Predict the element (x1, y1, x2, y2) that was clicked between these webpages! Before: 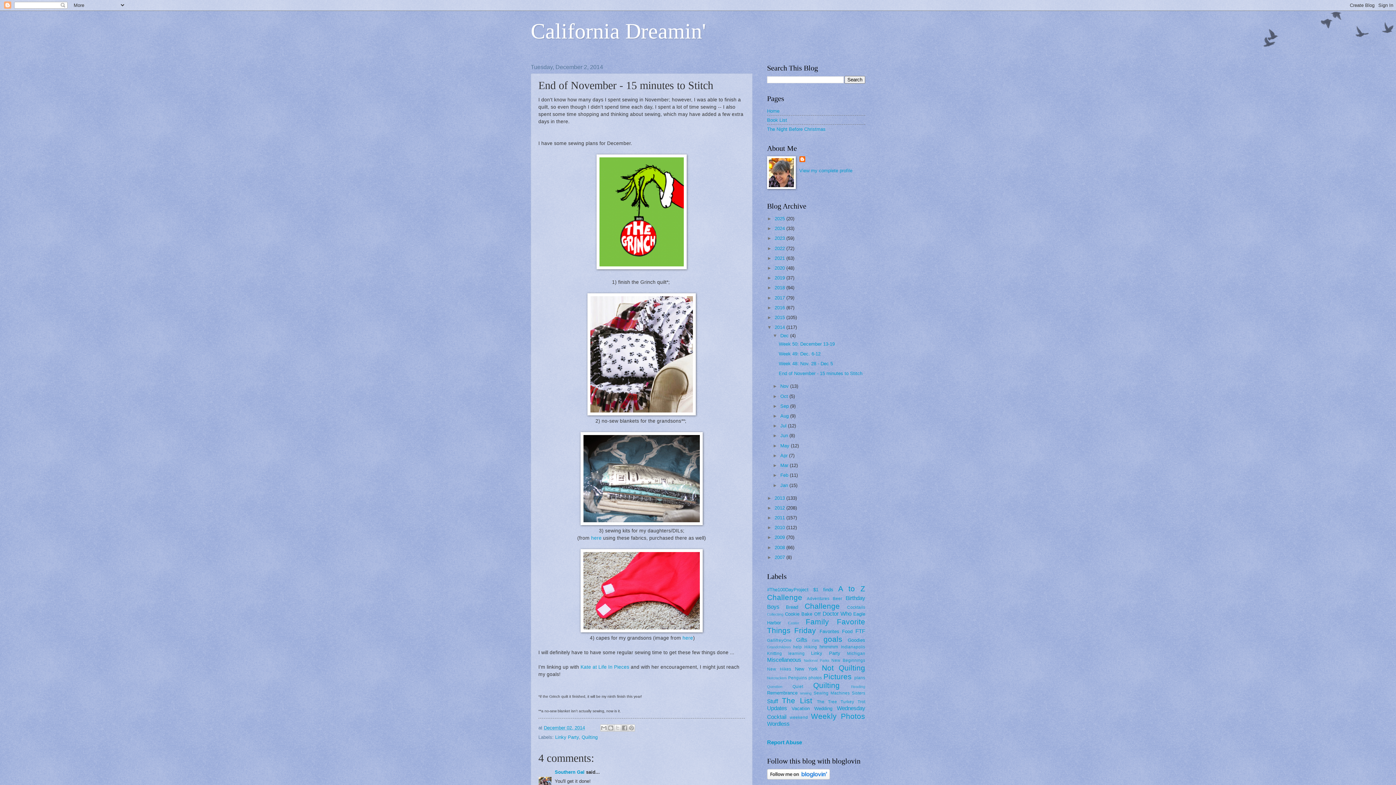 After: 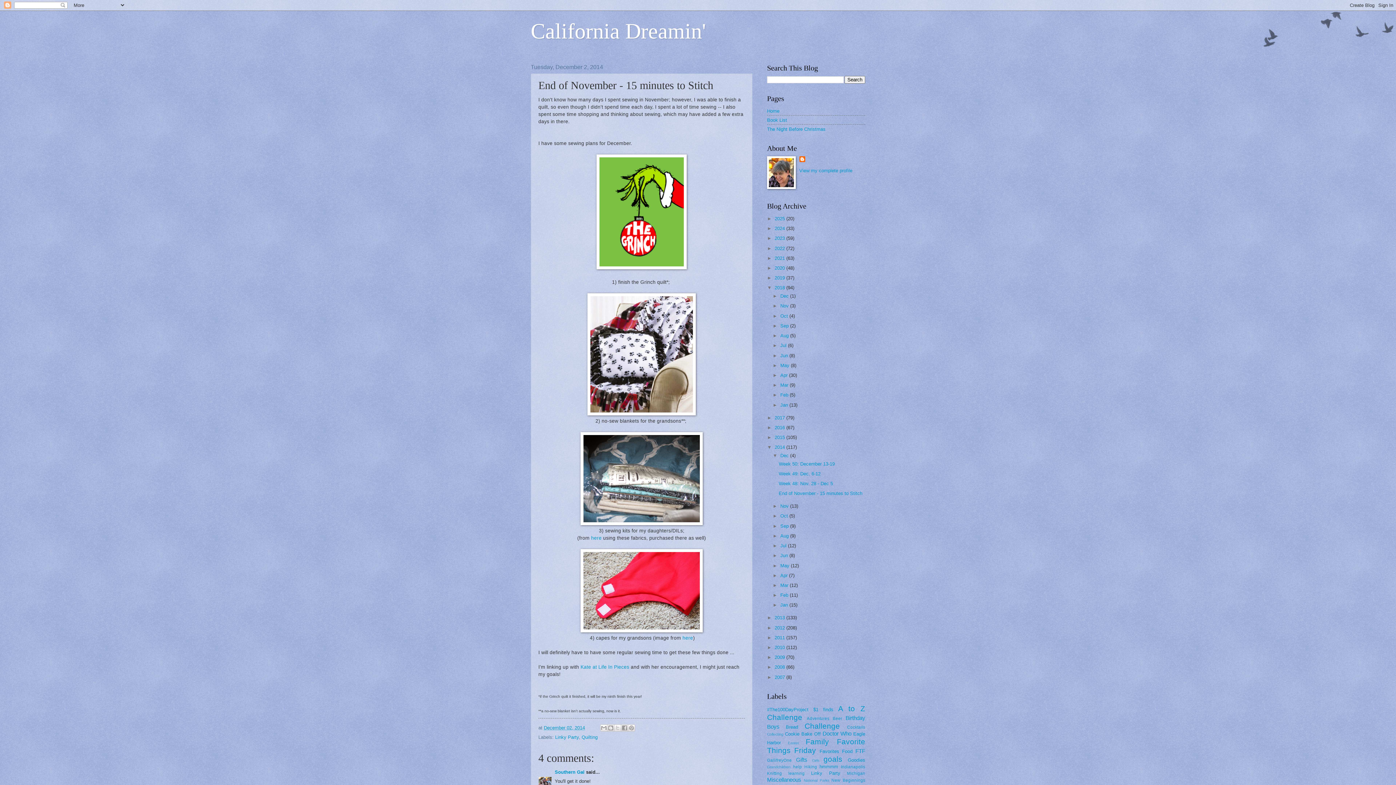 Action: label: ►   bbox: (767, 285, 774, 290)